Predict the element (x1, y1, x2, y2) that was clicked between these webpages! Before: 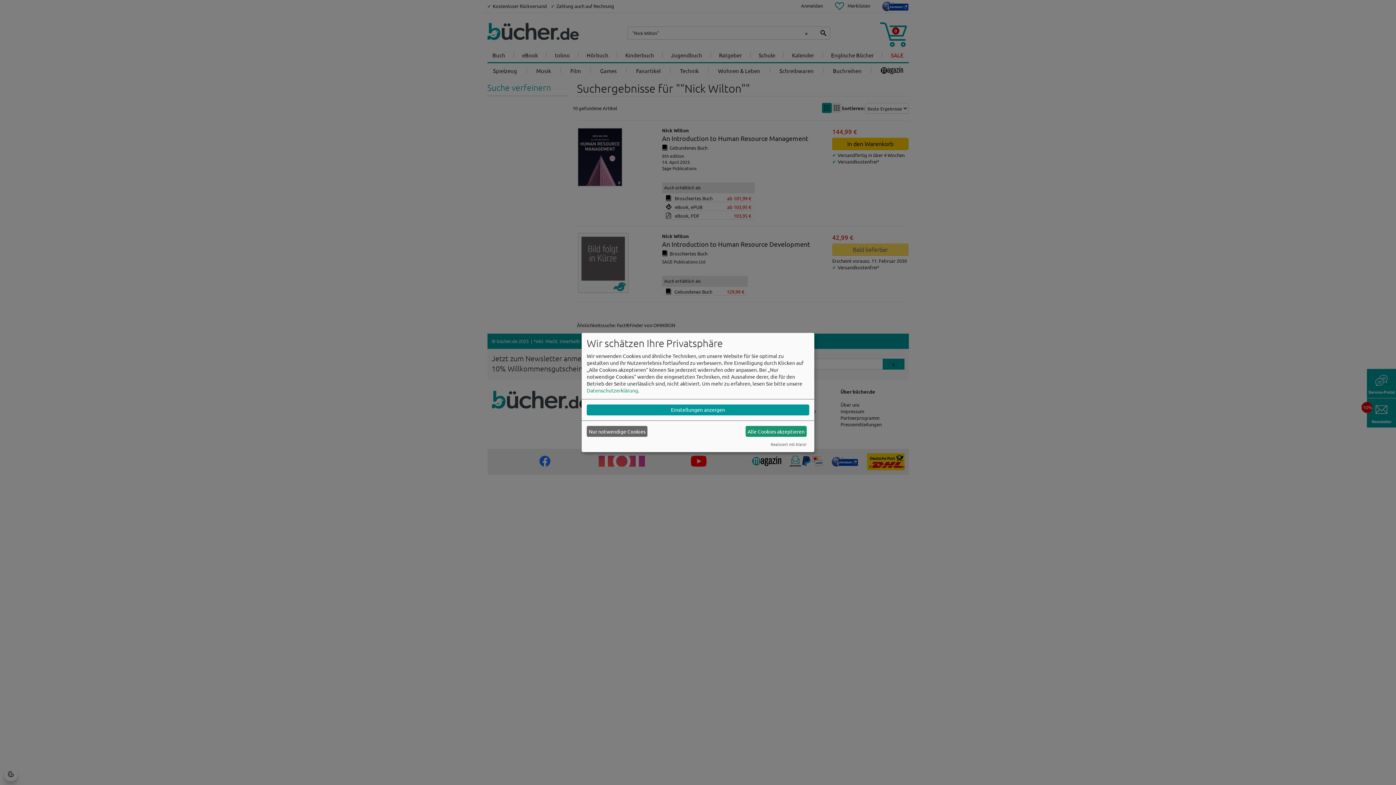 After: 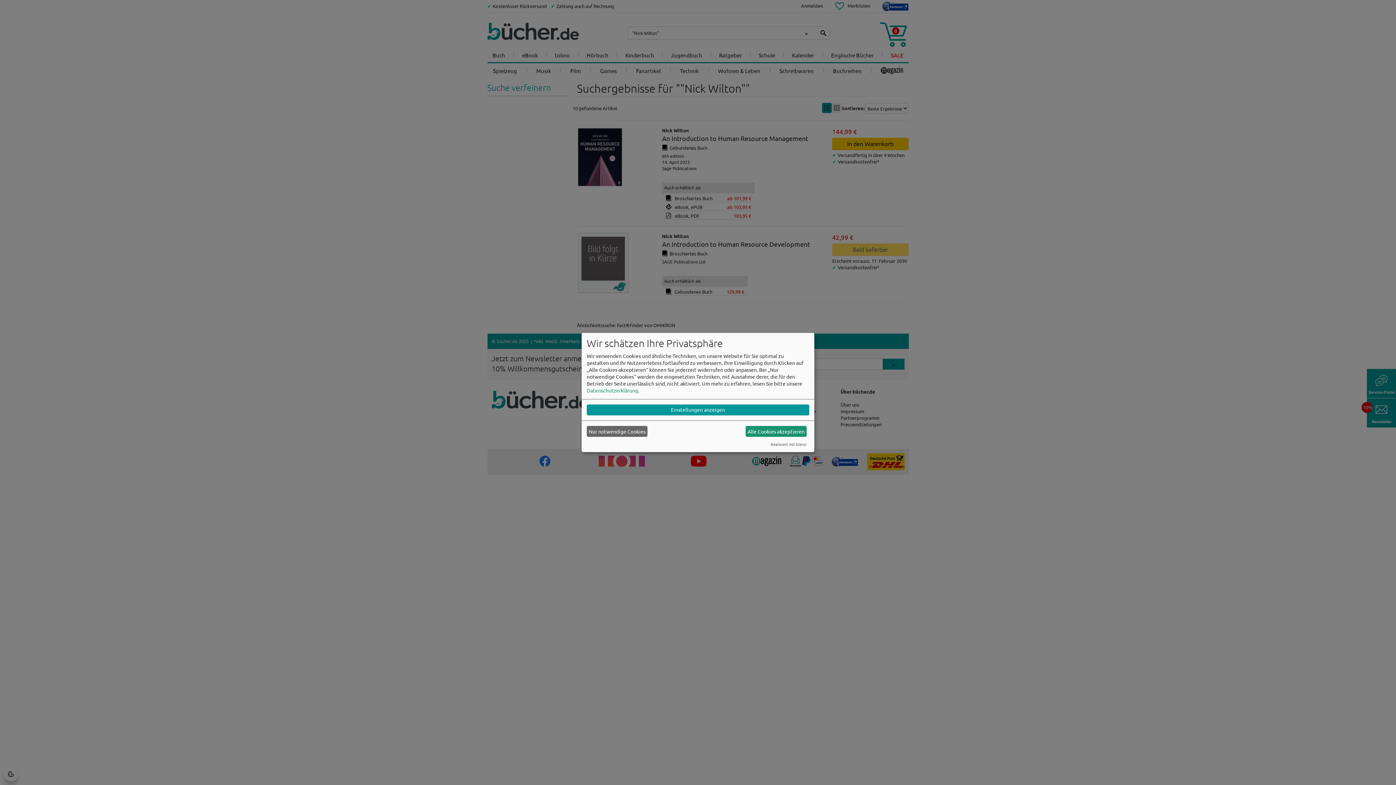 Action: label: Datenschutzerklärung bbox: (586, 387, 638, 393)